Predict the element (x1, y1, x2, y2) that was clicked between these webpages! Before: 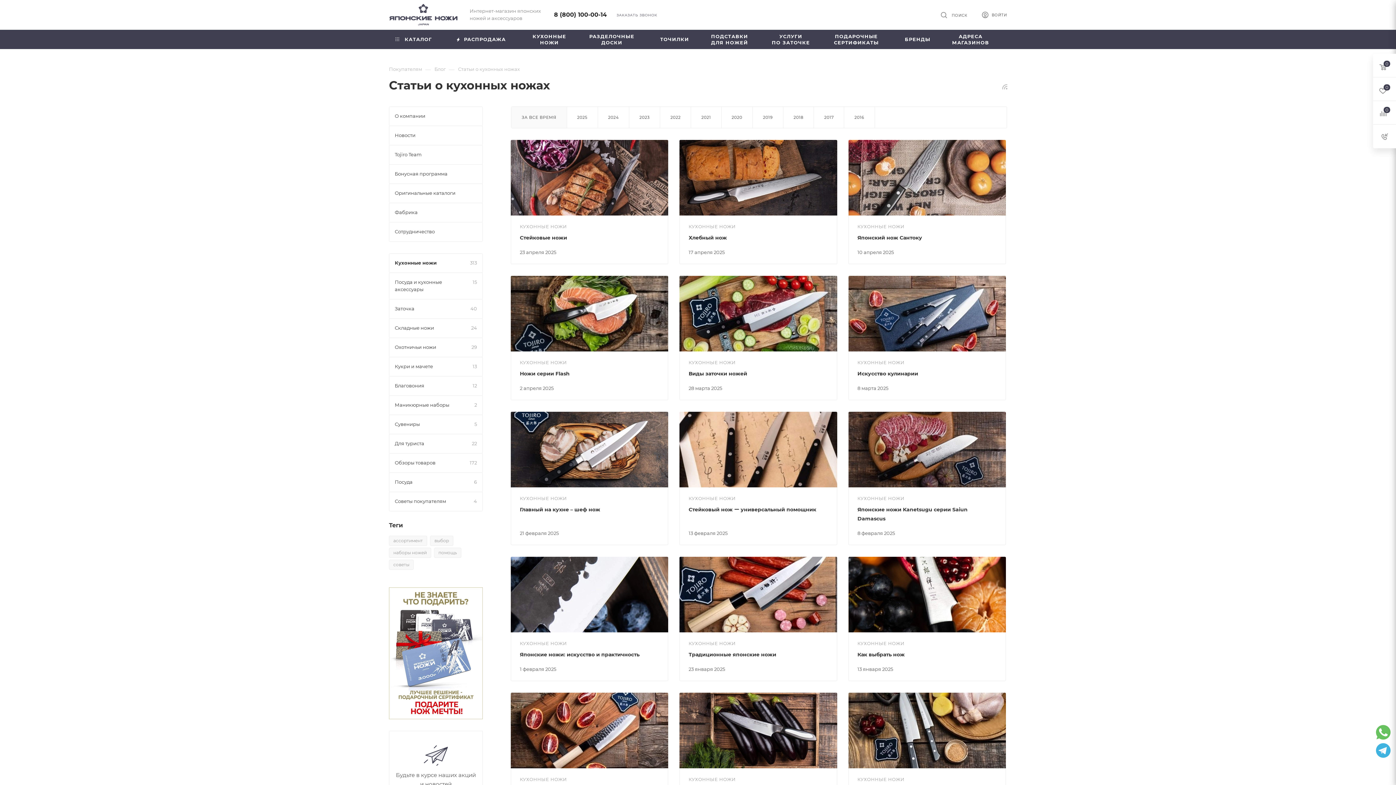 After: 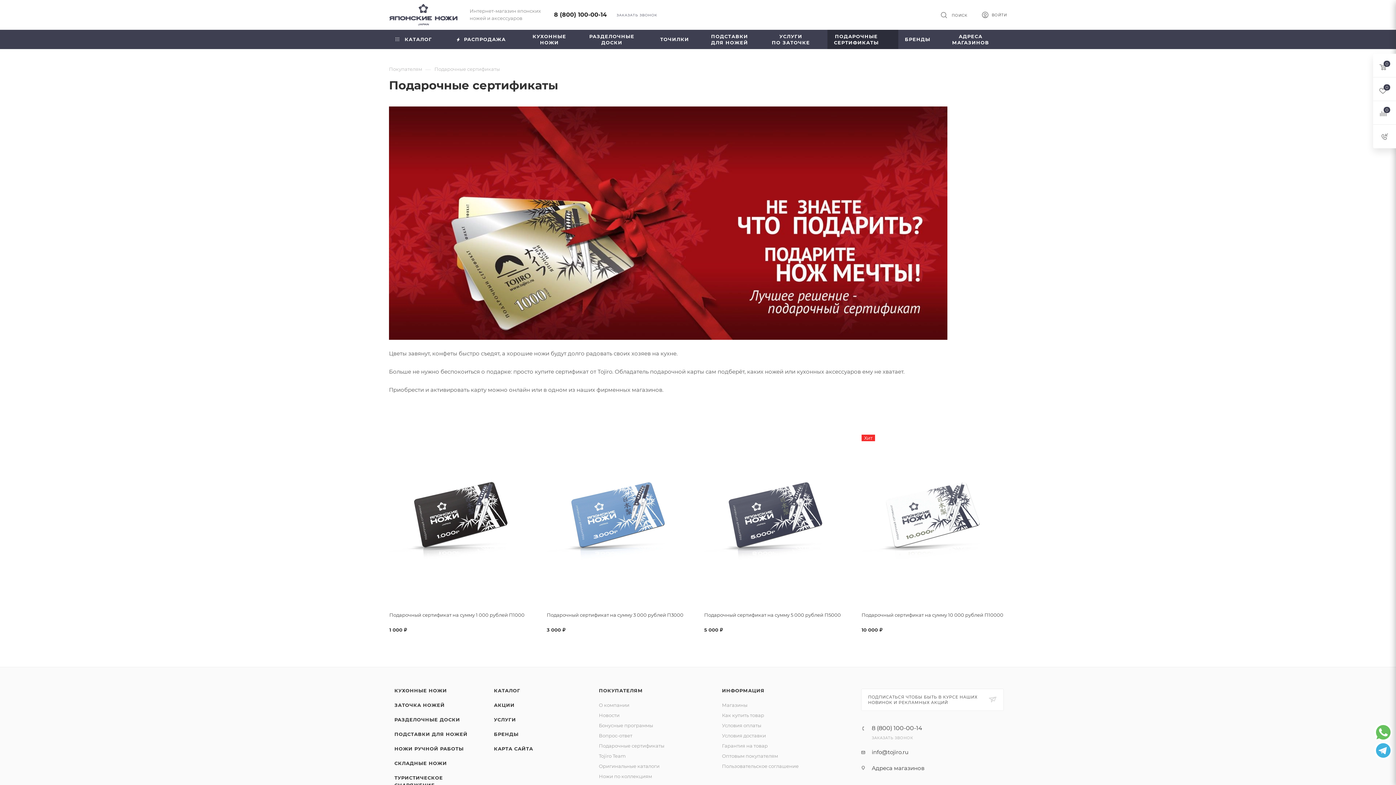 Action: label: ПОДАРОЧНЫЕ
СЕРТИФИКАТЫ bbox: (827, 29, 898, 49)